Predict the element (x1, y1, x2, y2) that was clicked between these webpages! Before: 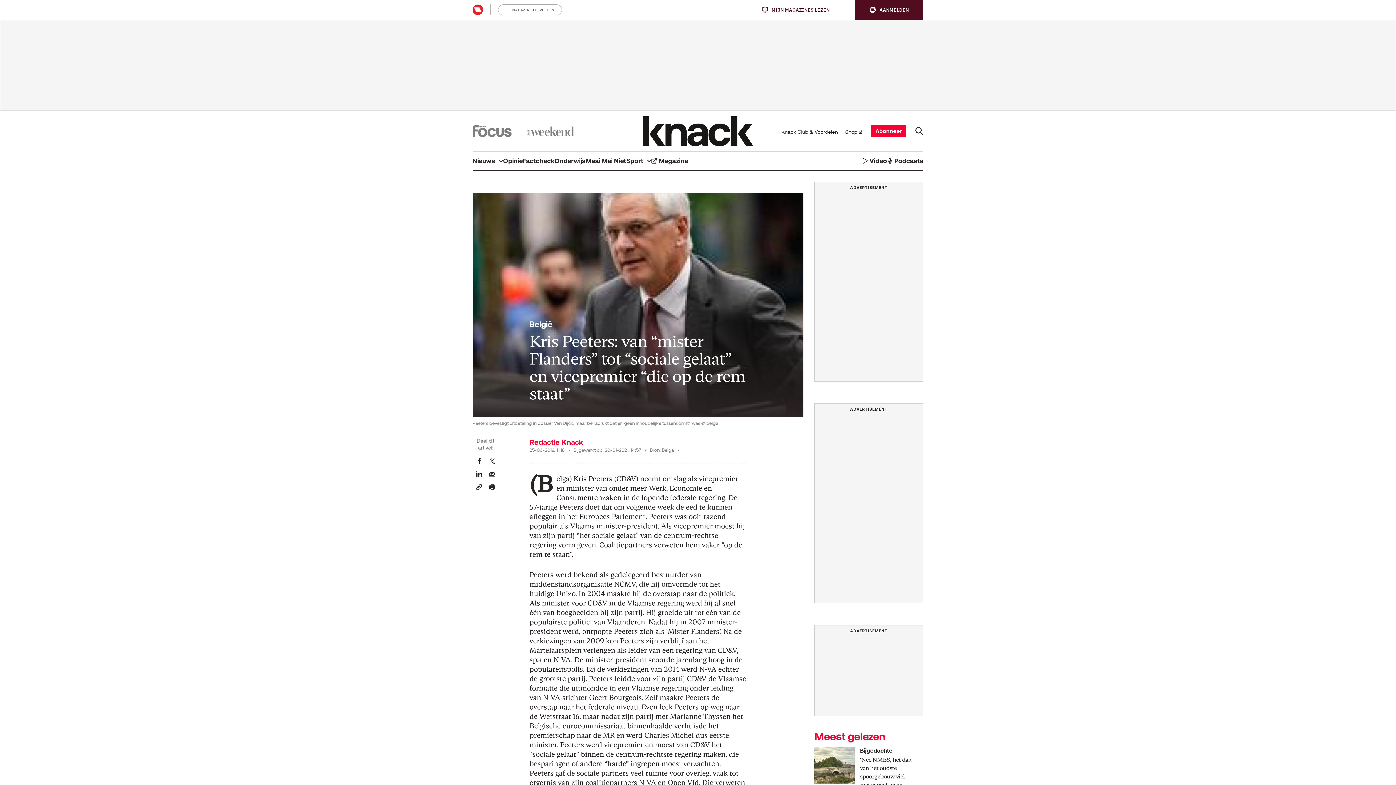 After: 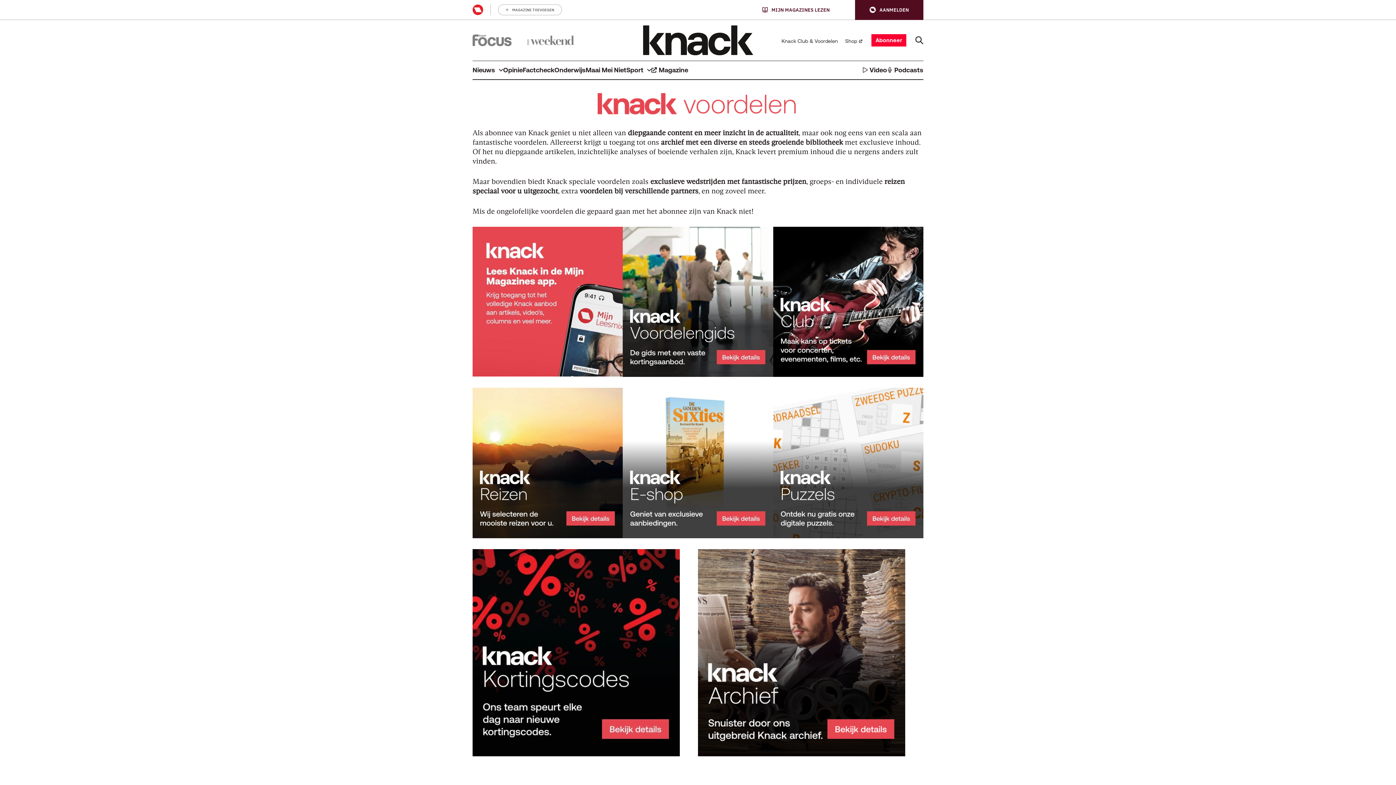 Action: label: Knack Club & Voordelen bbox: (781, 126, 841, 135)